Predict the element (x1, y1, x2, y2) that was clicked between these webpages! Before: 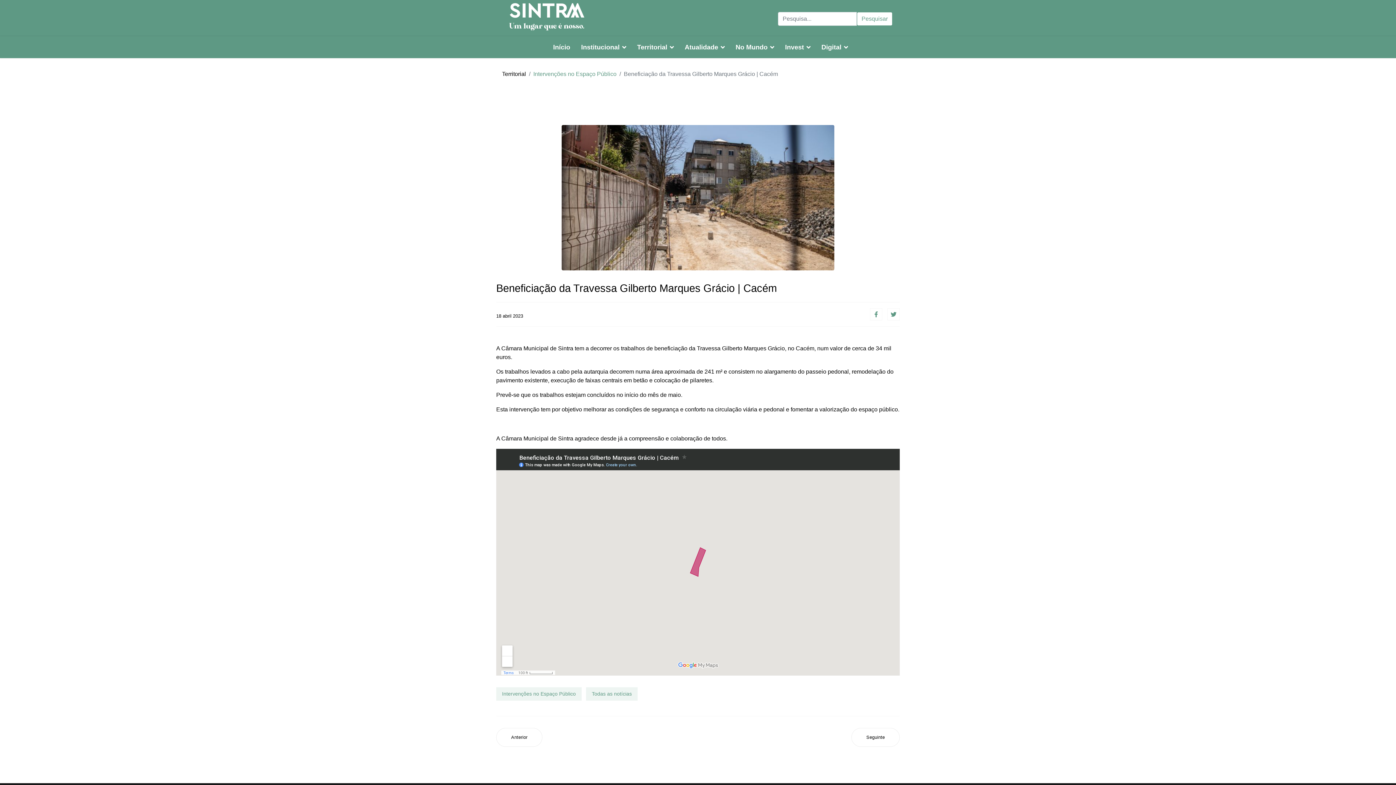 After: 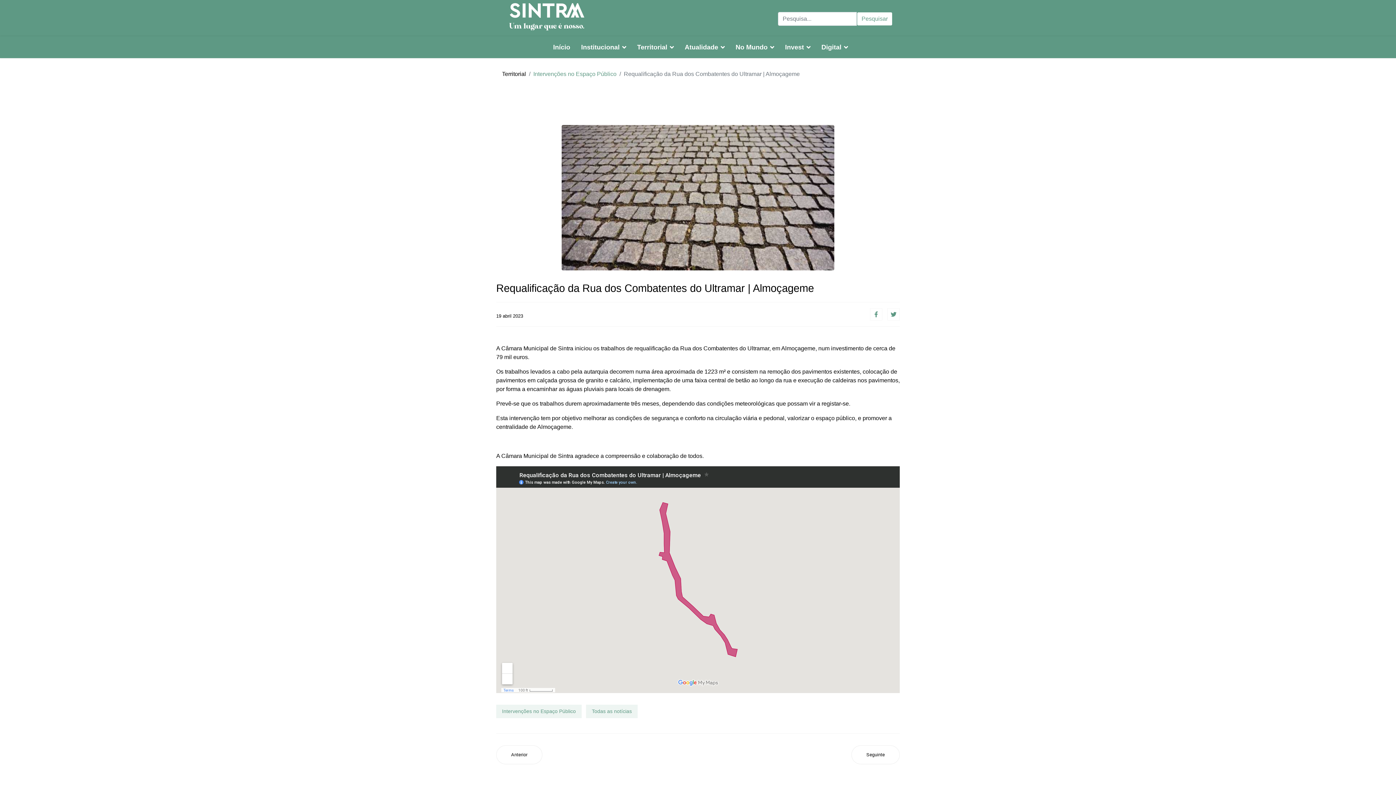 Action: bbox: (496, 728, 542, 747) label: Artigo anterior: Requalificação da Rua dos Combatentes do Ultramar | Almoçageme